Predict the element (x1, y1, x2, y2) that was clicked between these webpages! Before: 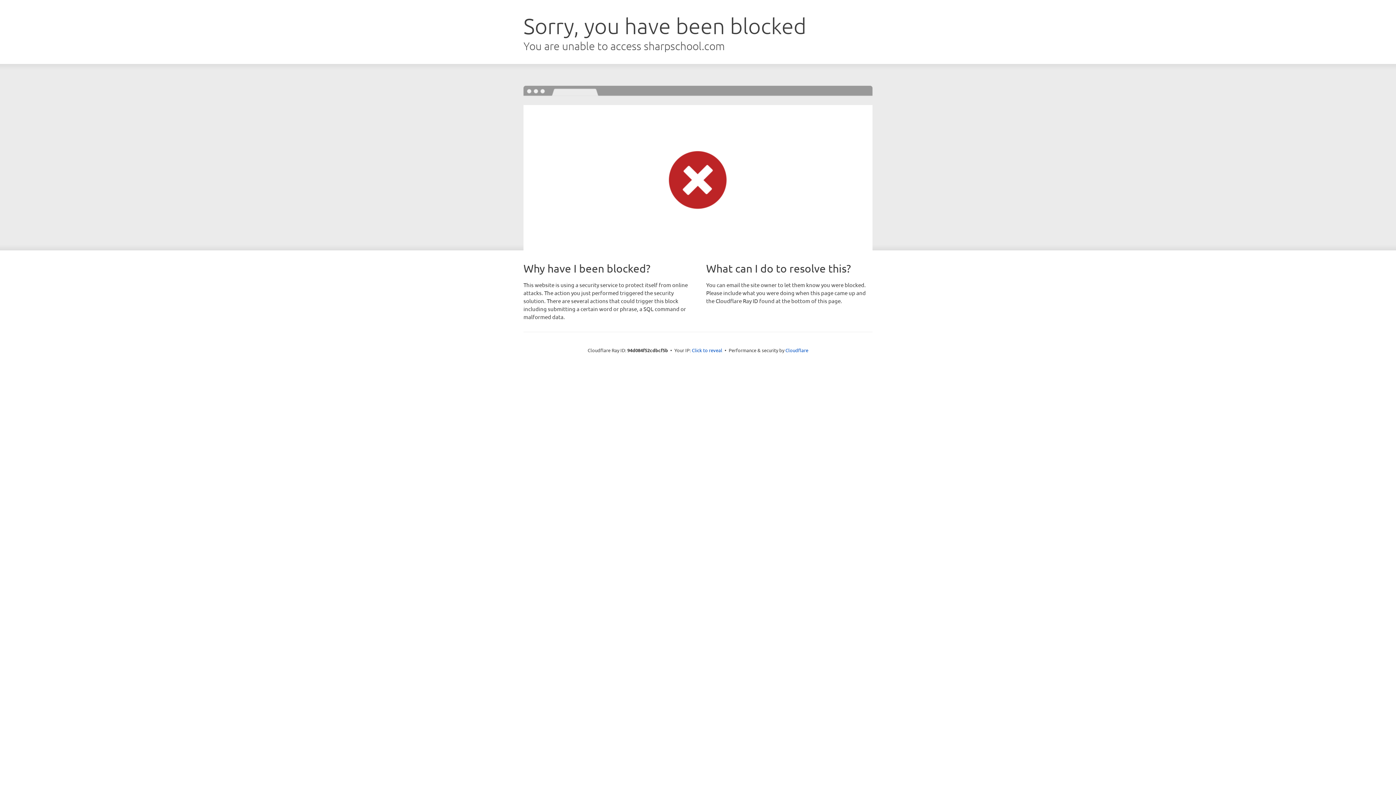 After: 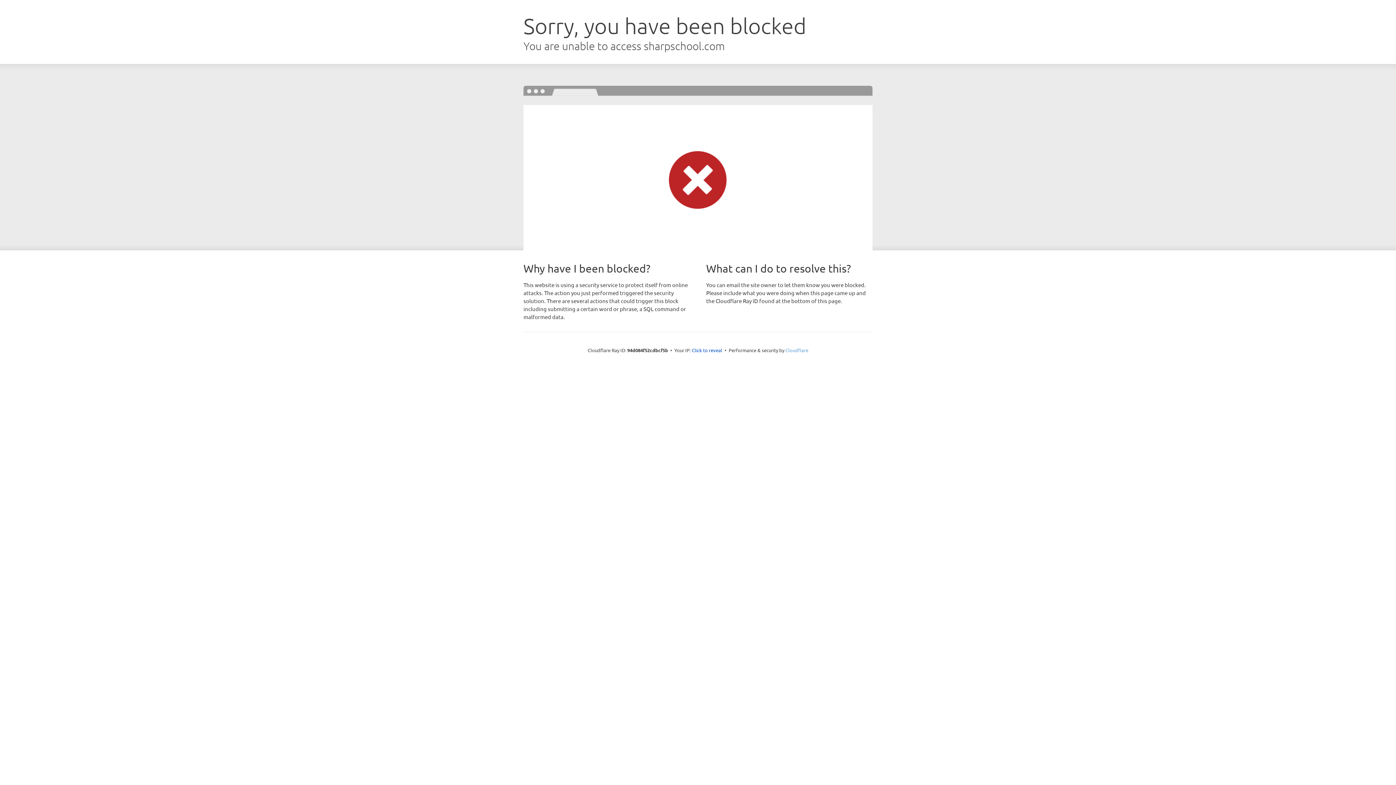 Action: label: Cloudflare bbox: (785, 347, 808, 353)